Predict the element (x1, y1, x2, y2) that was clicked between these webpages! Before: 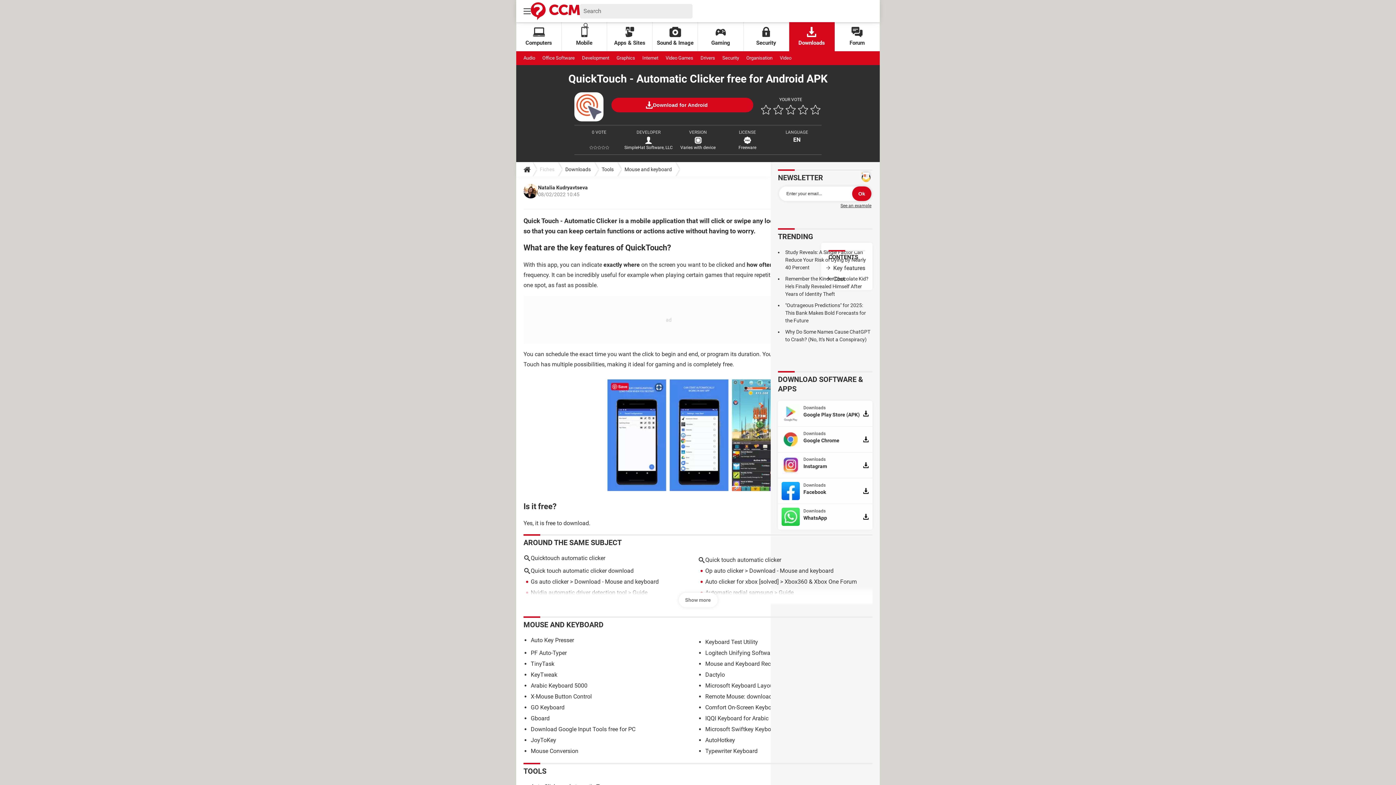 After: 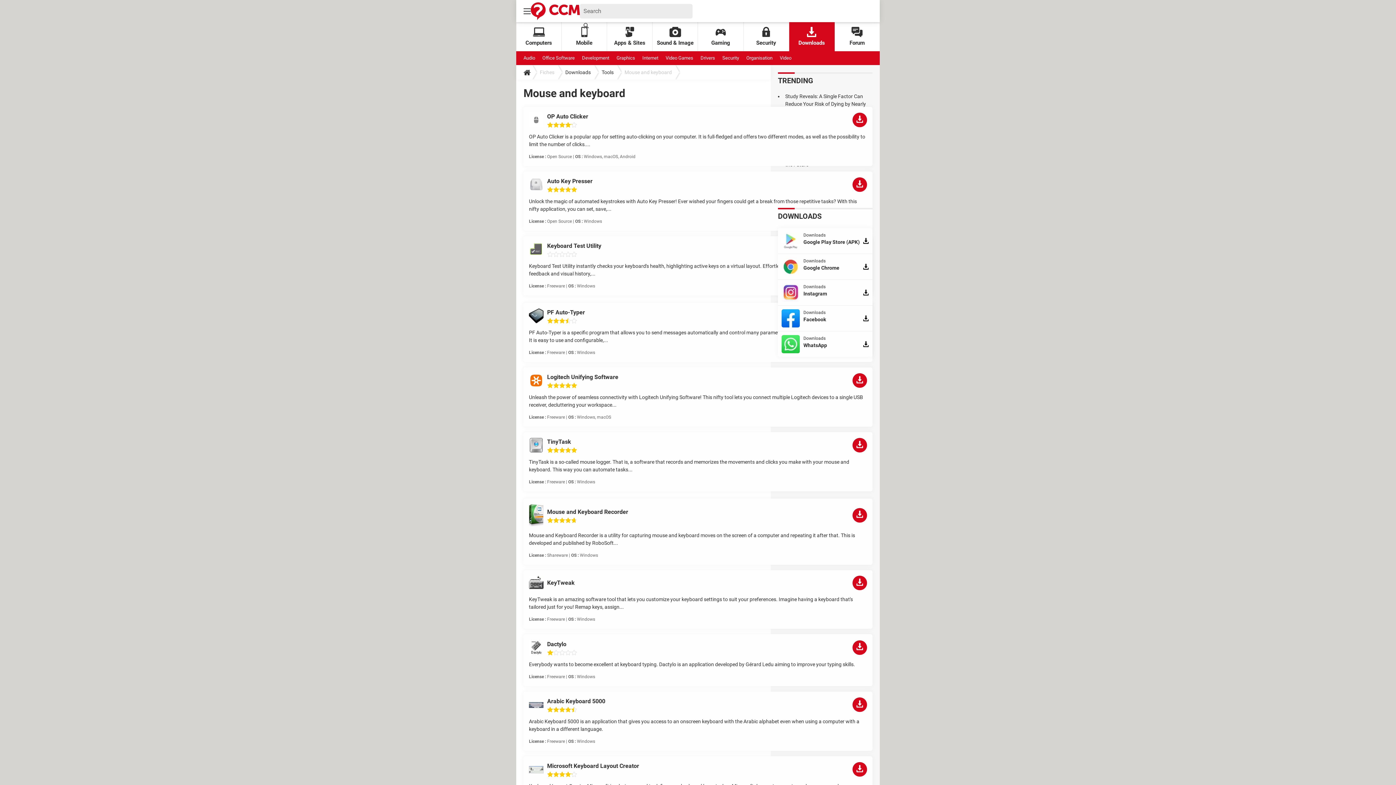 Action: bbox: (619, 162, 677, 176) label: Mouse and keyboard